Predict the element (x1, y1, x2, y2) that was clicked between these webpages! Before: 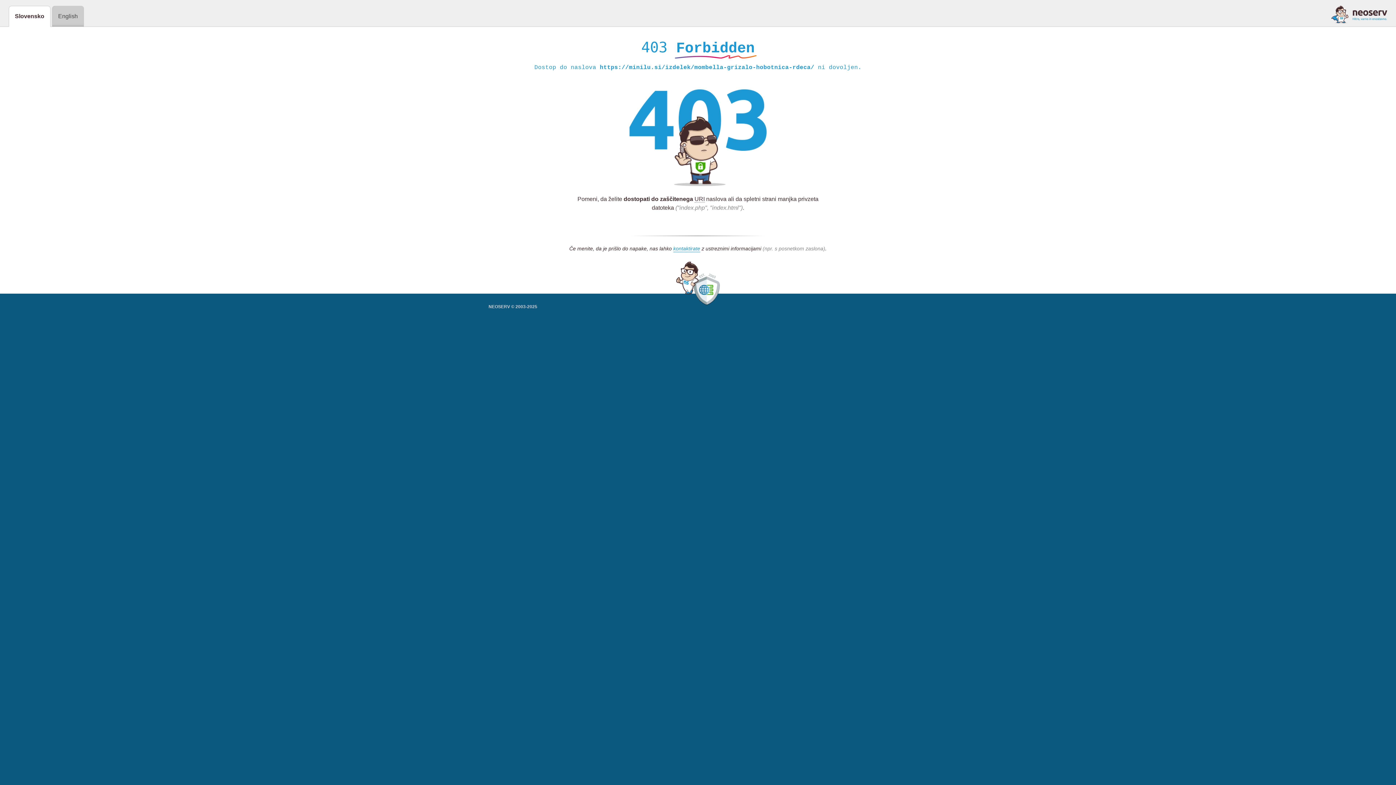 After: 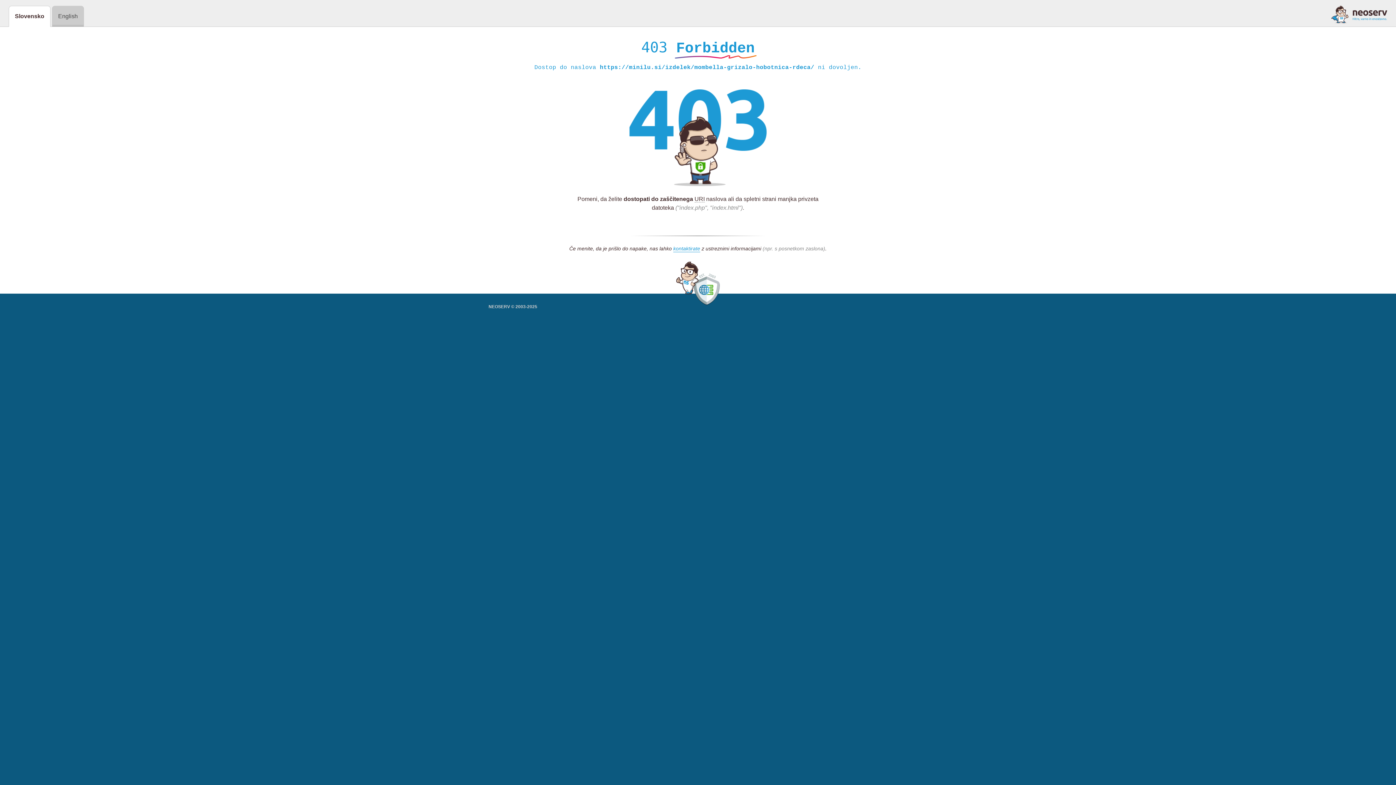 Action: bbox: (1331, 5, 1387, 23)